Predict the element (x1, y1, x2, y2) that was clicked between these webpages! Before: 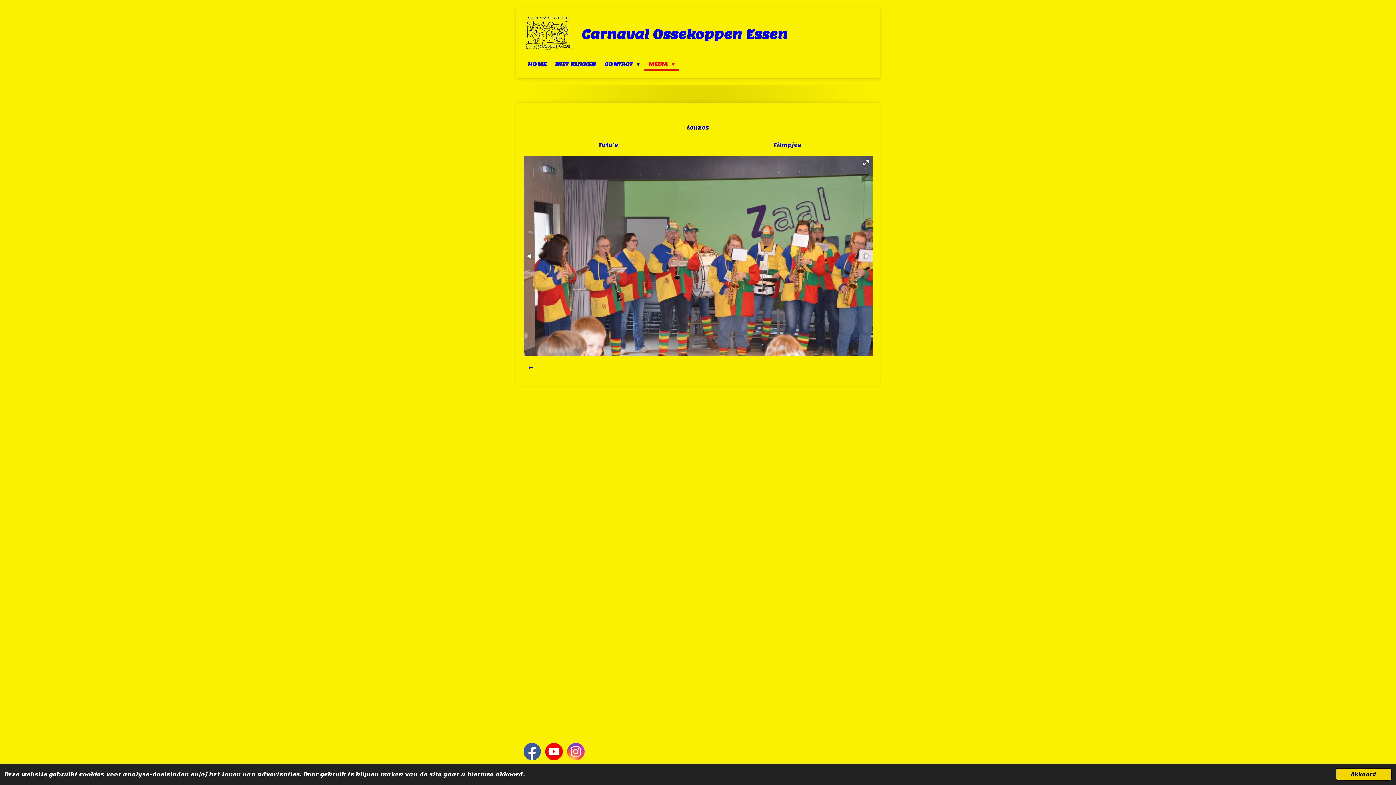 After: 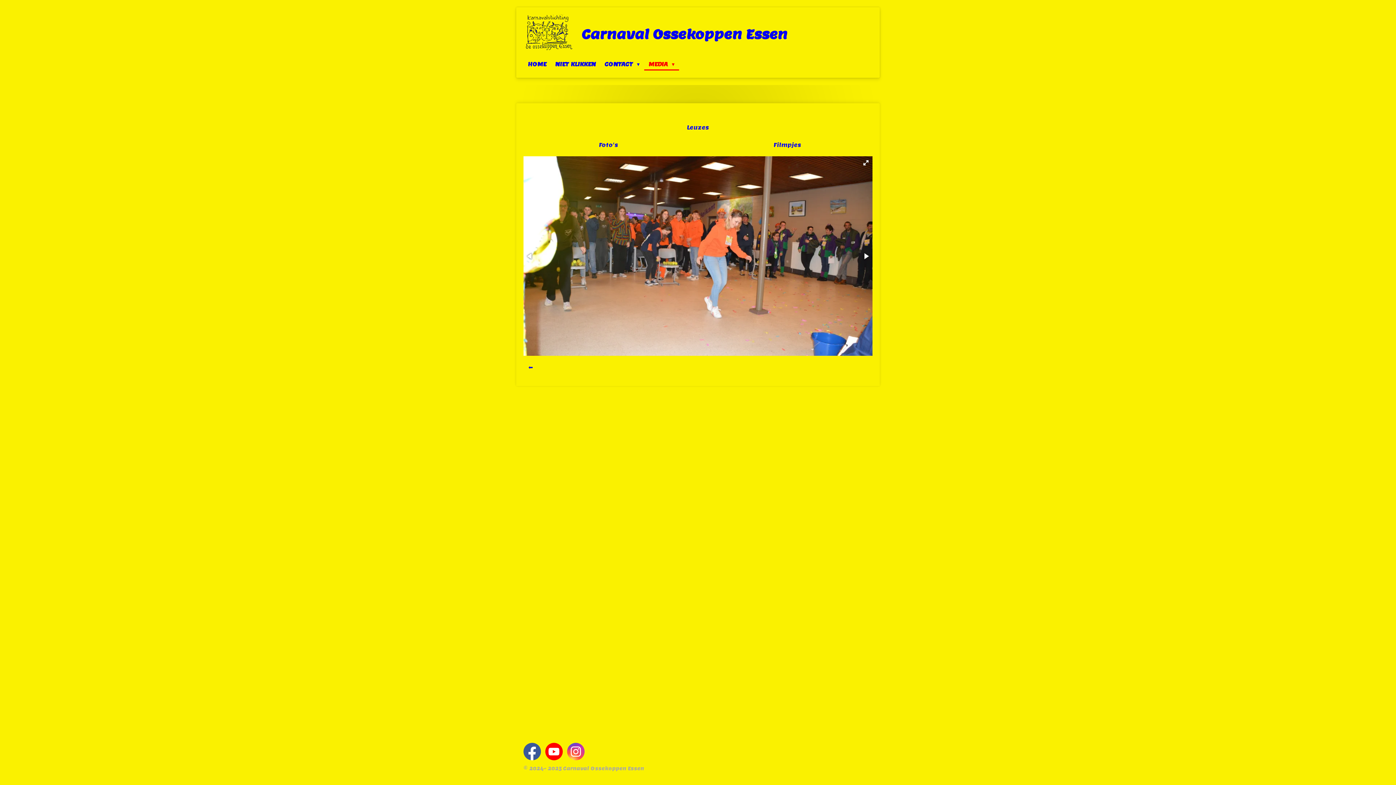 Action: label: dismiss cookie message bbox: (1336, 768, 1392, 781)